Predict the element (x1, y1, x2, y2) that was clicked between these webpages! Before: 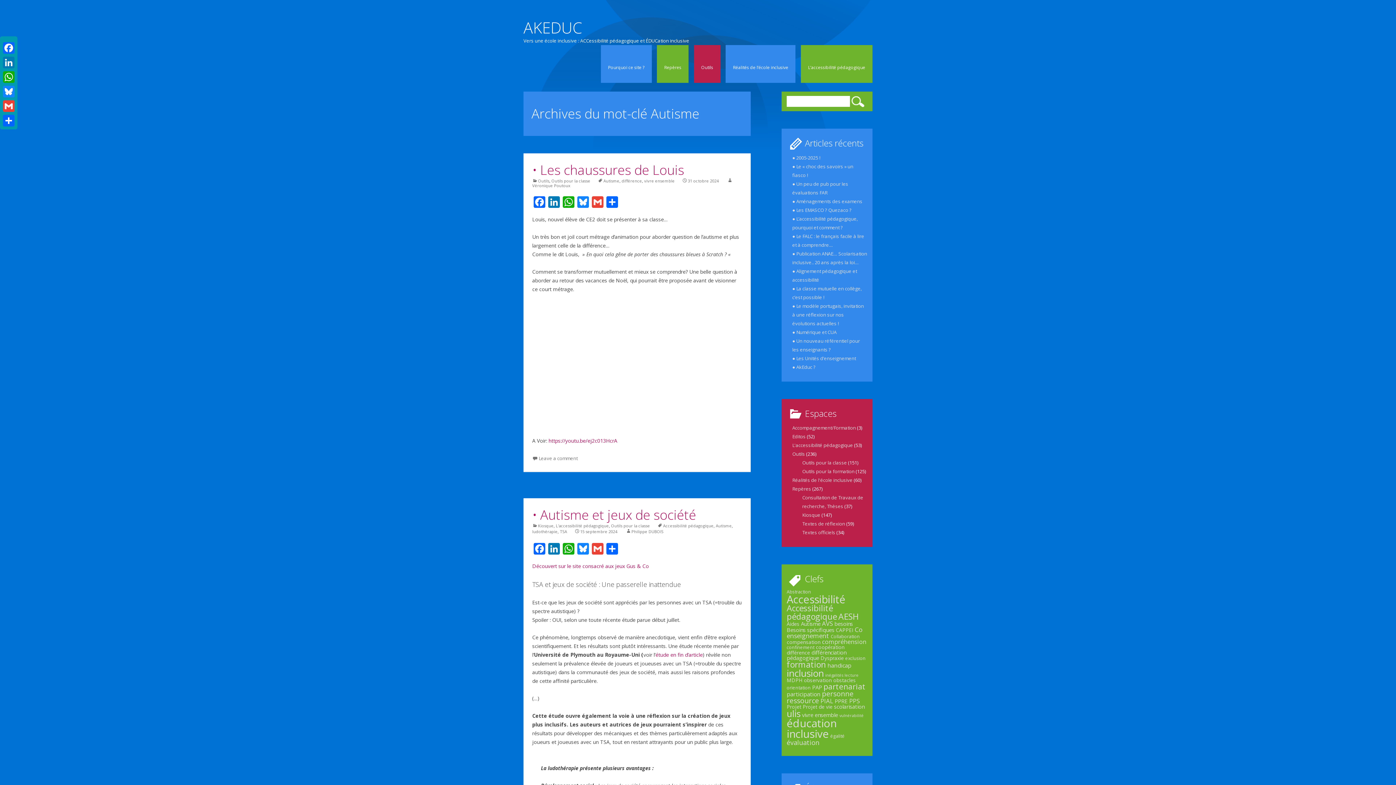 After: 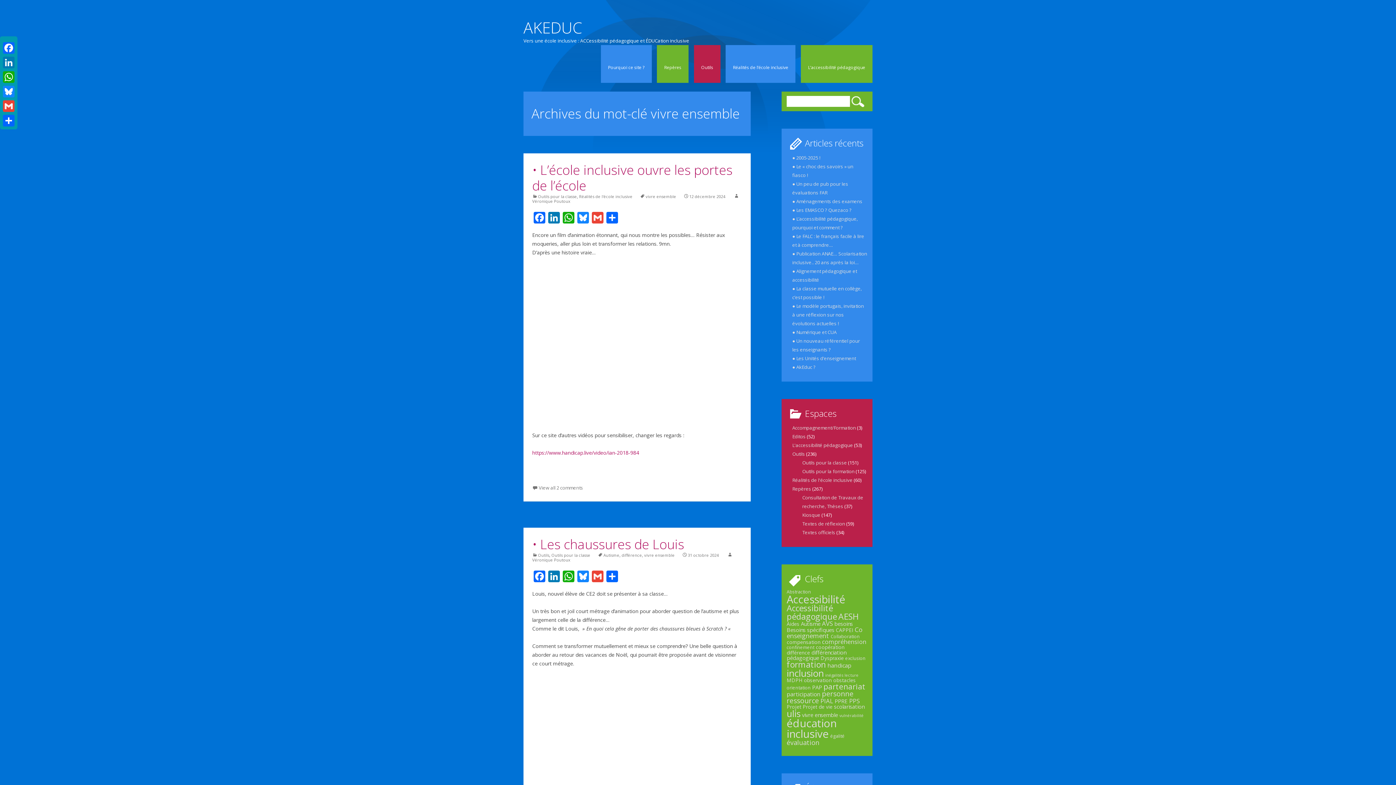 Action: bbox: (802, 711, 838, 718) label: vivre ensemble (6 éléments)